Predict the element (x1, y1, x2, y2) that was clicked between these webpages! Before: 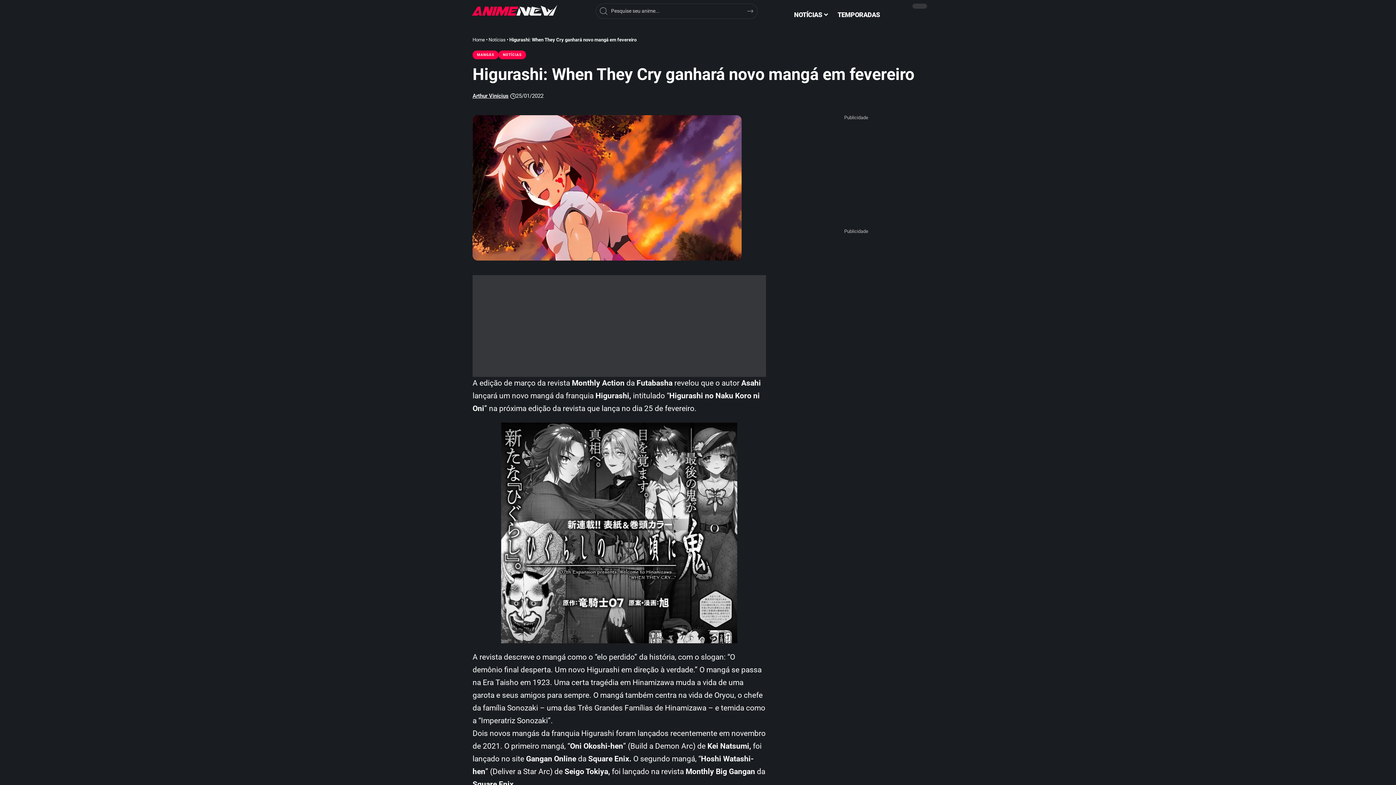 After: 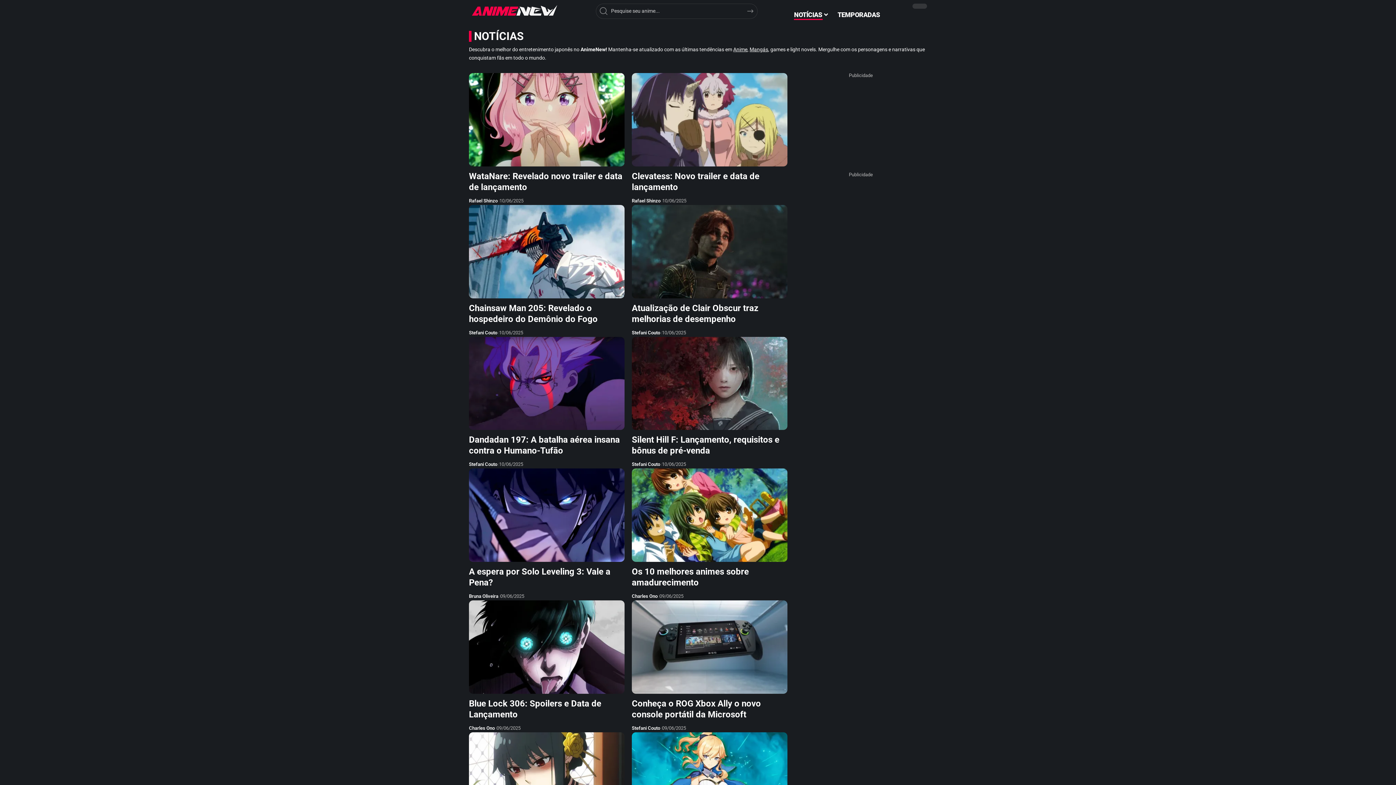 Action: bbox: (488, 37, 505, 42) label: Notícias